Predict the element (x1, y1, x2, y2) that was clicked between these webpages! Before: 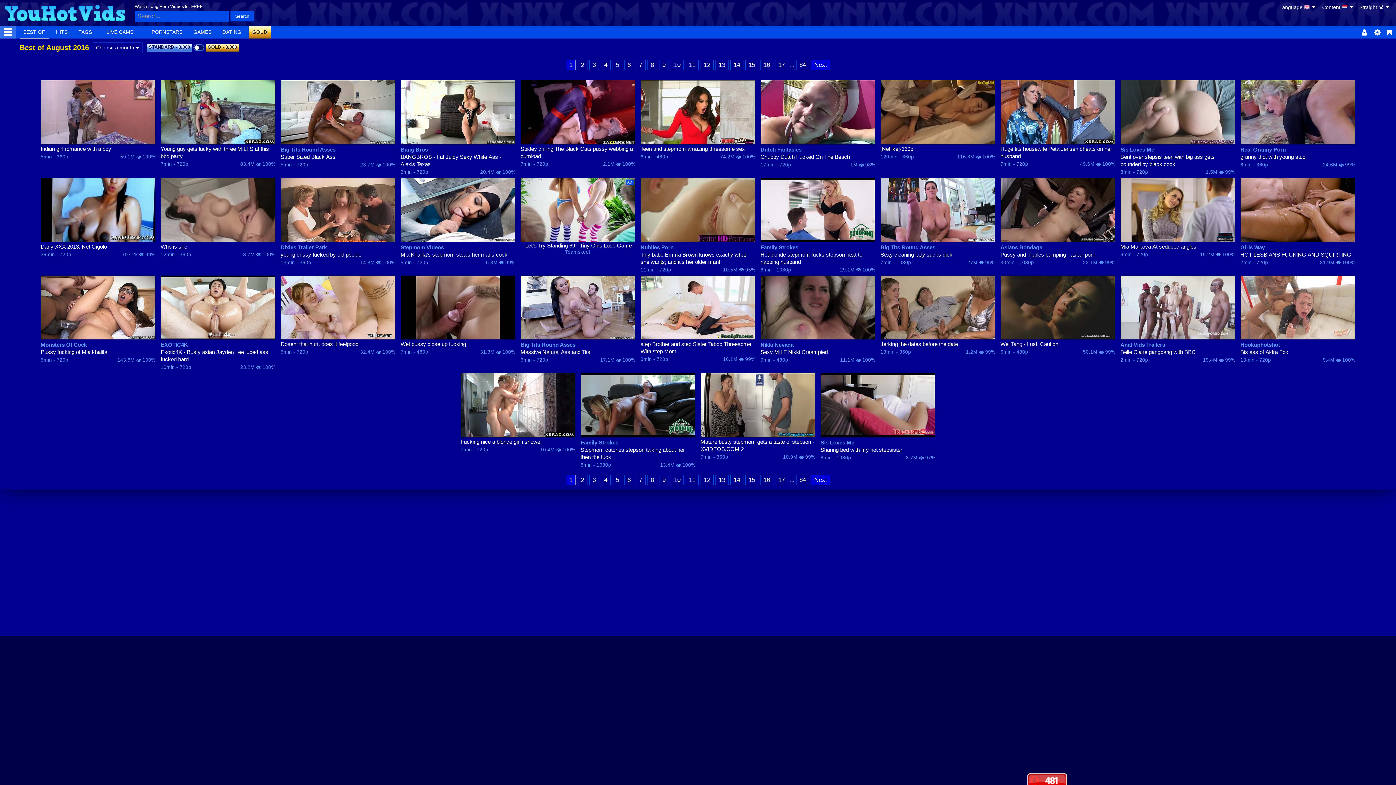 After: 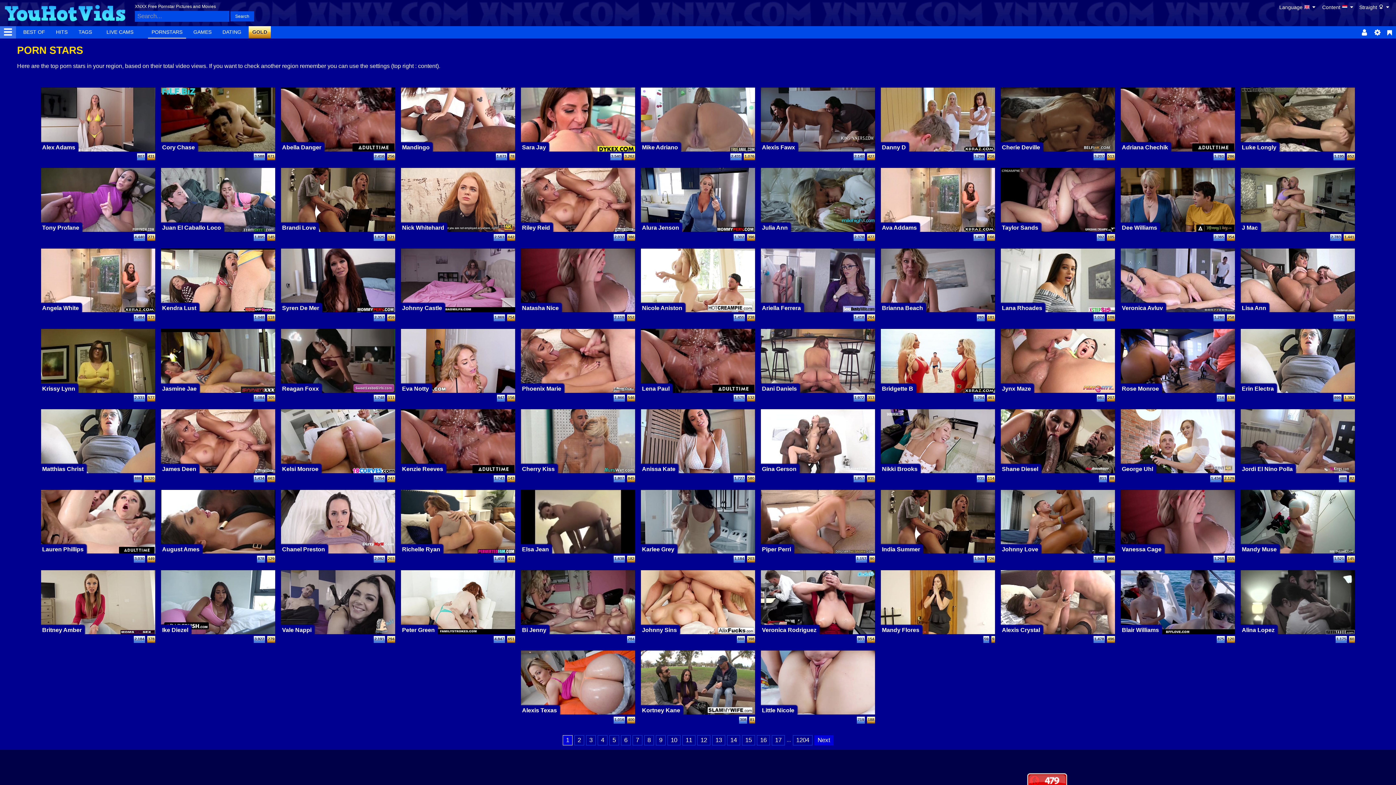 Action: label: PORNSTARS bbox: (148, 26, 186, 38)